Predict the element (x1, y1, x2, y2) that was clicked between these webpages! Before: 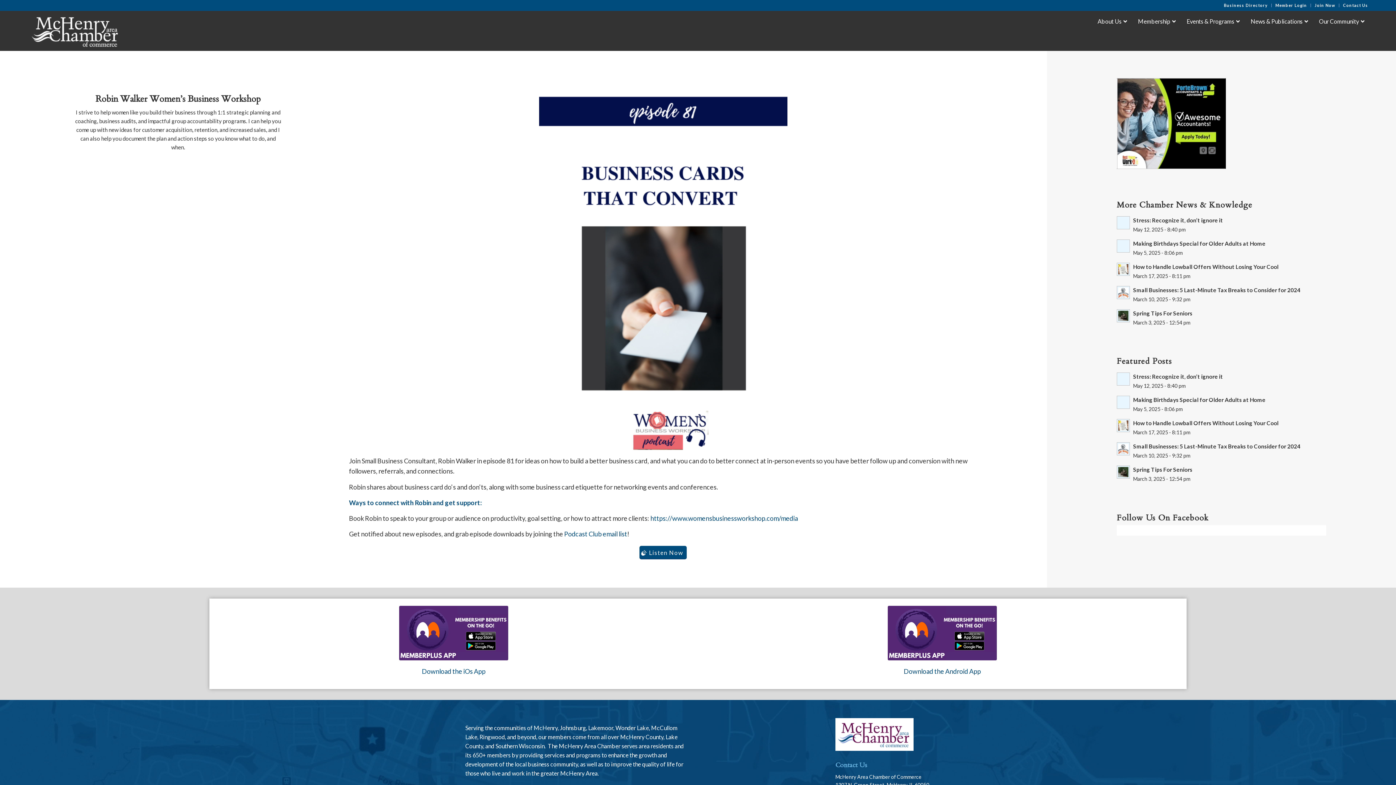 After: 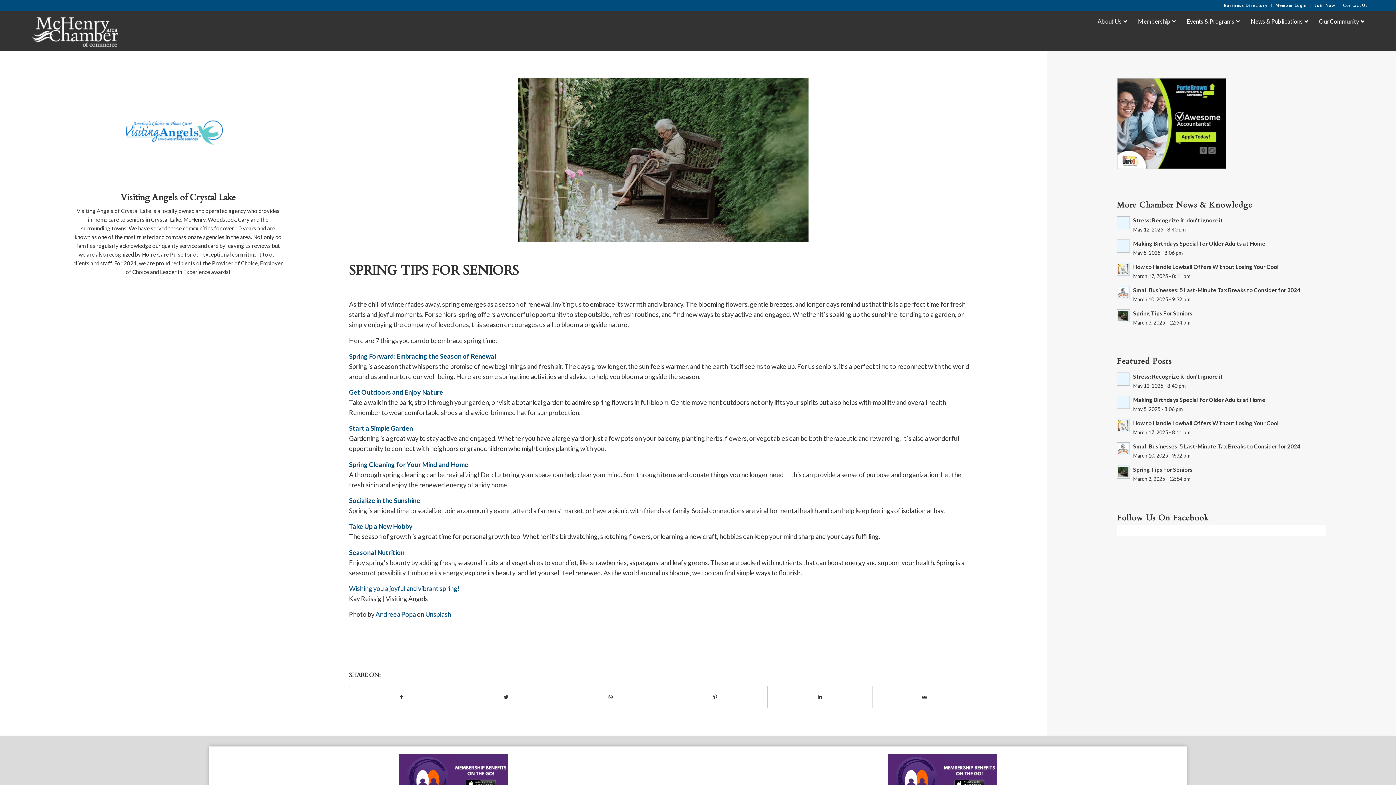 Action: bbox: (1117, 465, 1130, 479)